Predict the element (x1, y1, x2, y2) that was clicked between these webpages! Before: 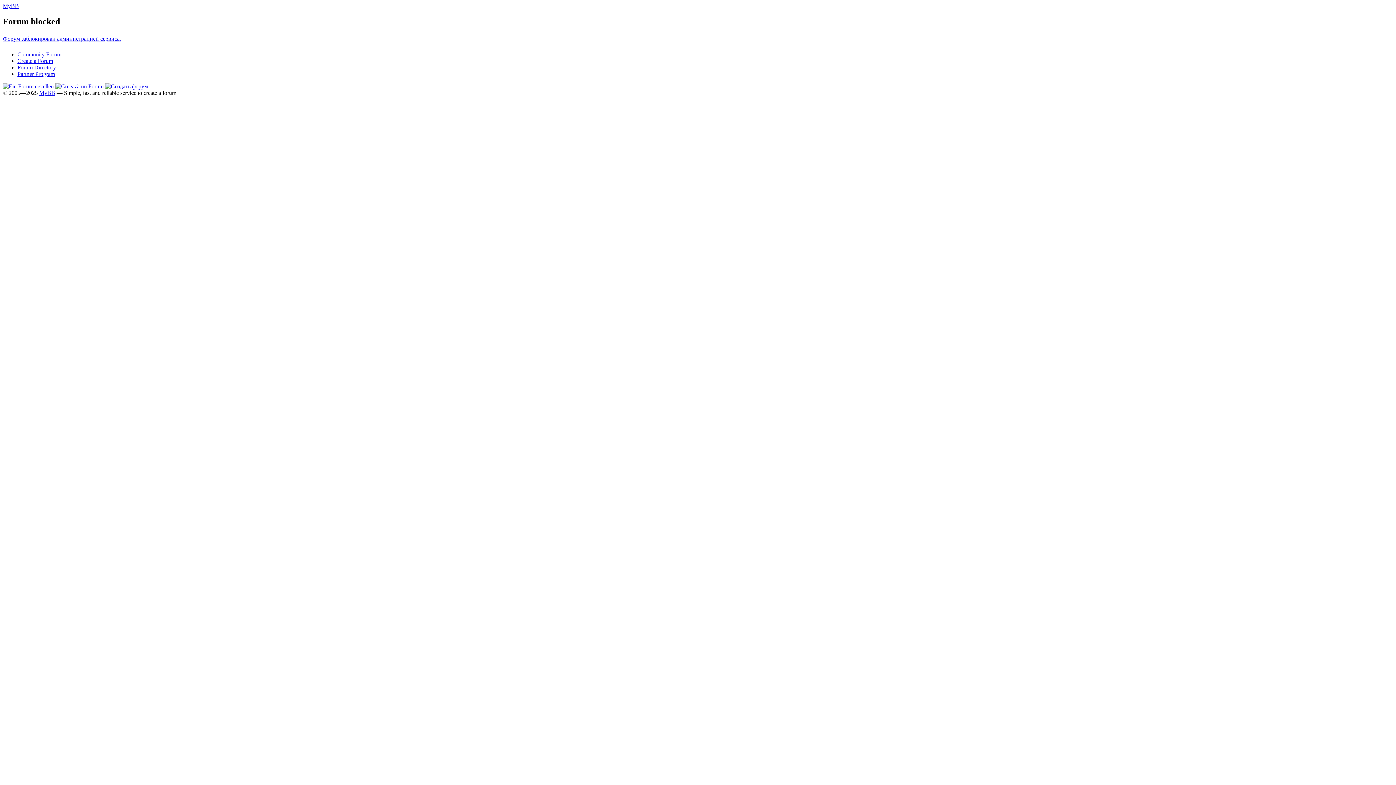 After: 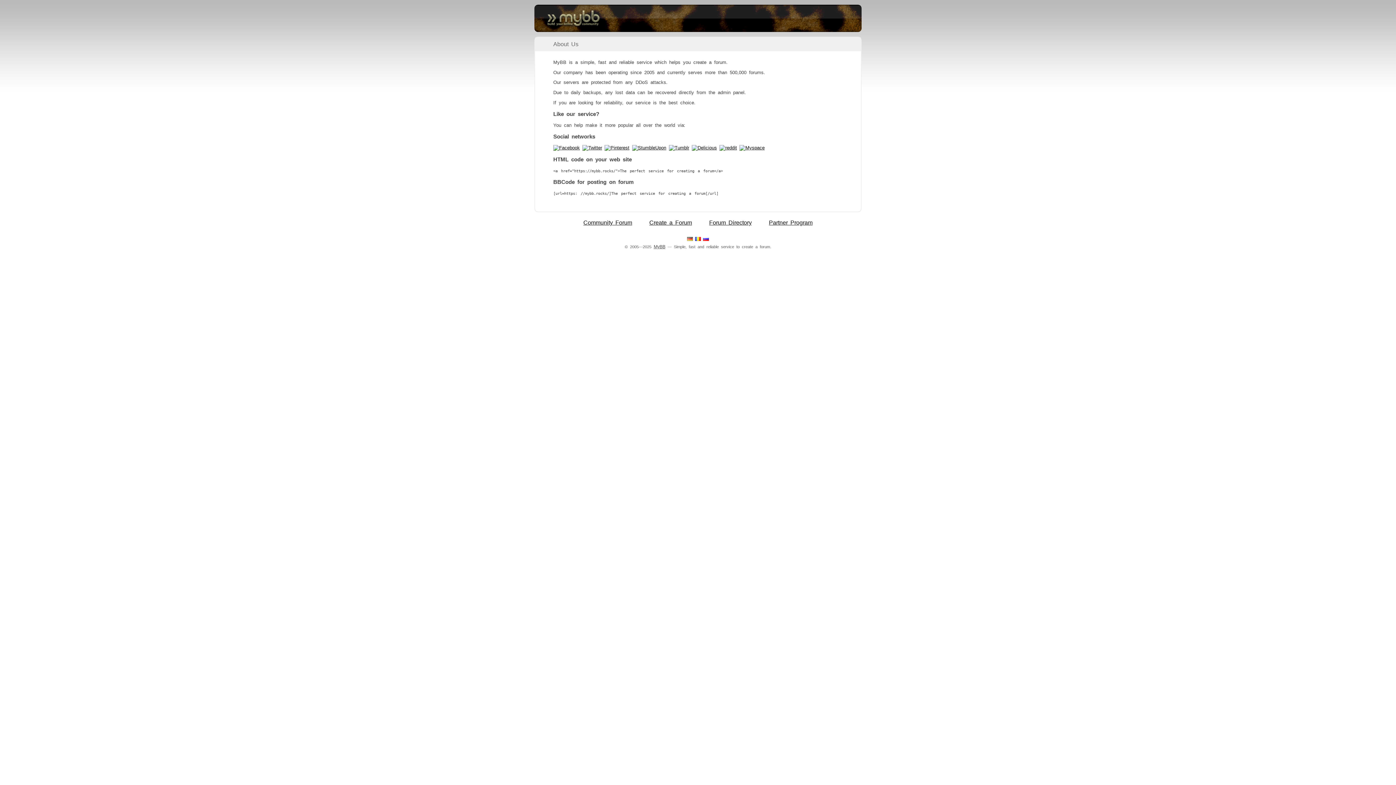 Action: label: MyBB bbox: (39, 89, 55, 95)